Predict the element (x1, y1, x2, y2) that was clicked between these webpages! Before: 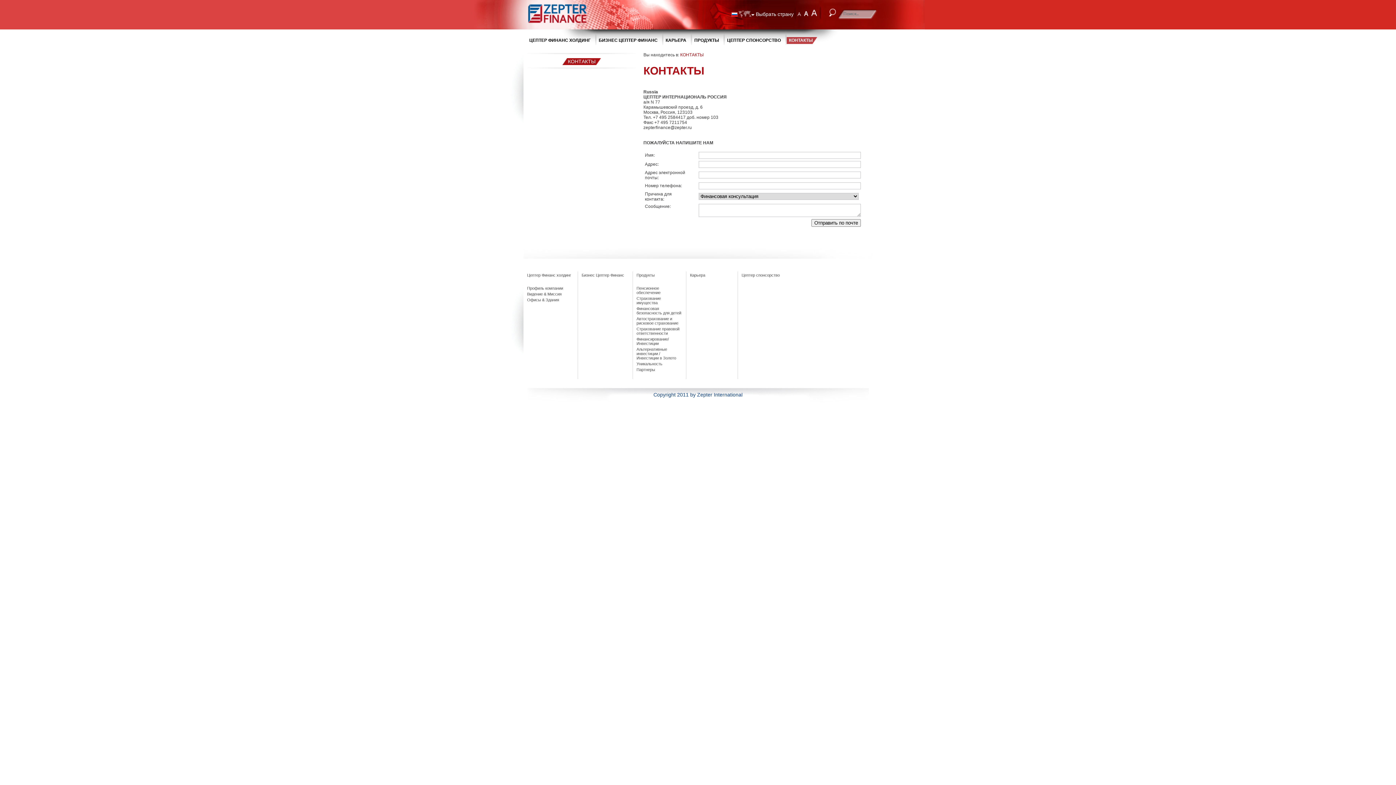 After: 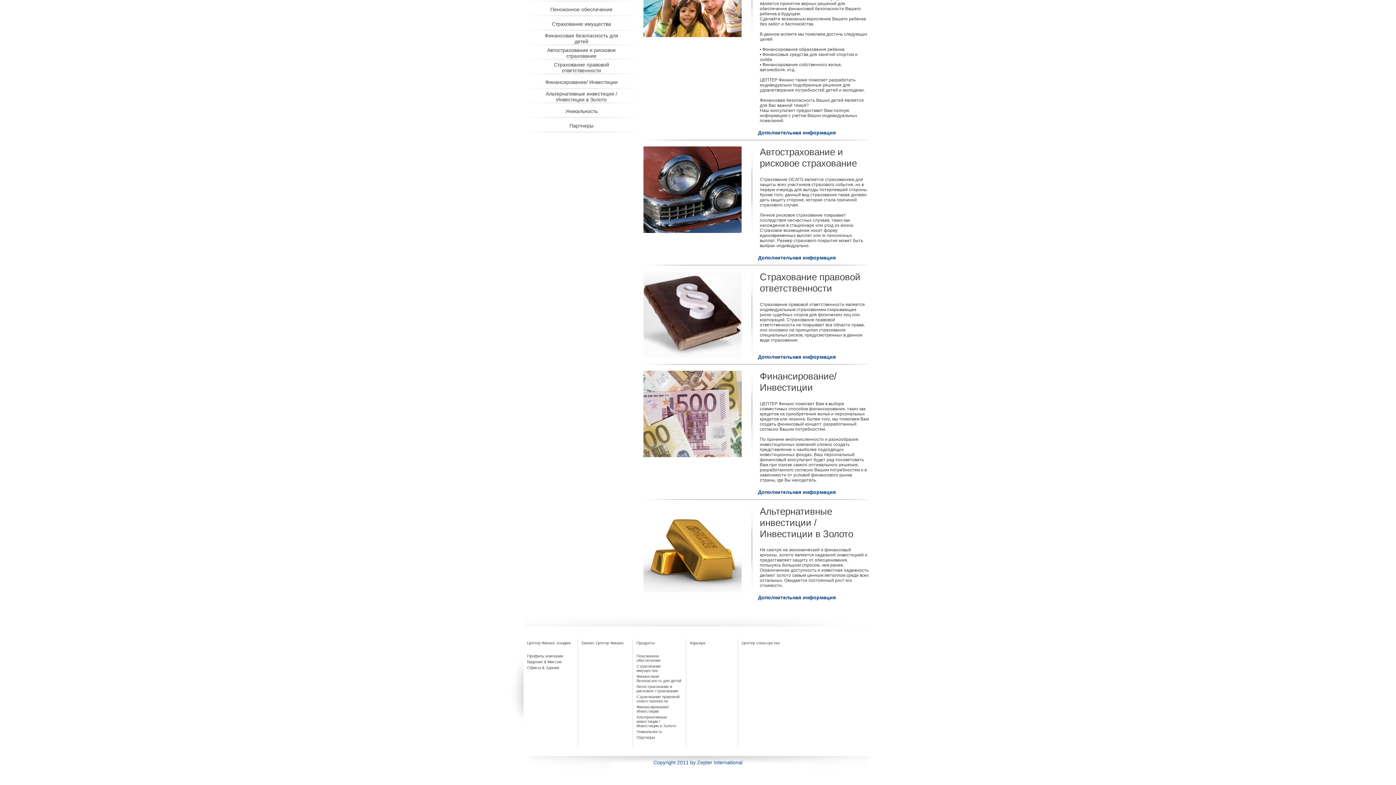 Action: label: Страхование правовой ответственности bbox: (636, 326, 679, 335)